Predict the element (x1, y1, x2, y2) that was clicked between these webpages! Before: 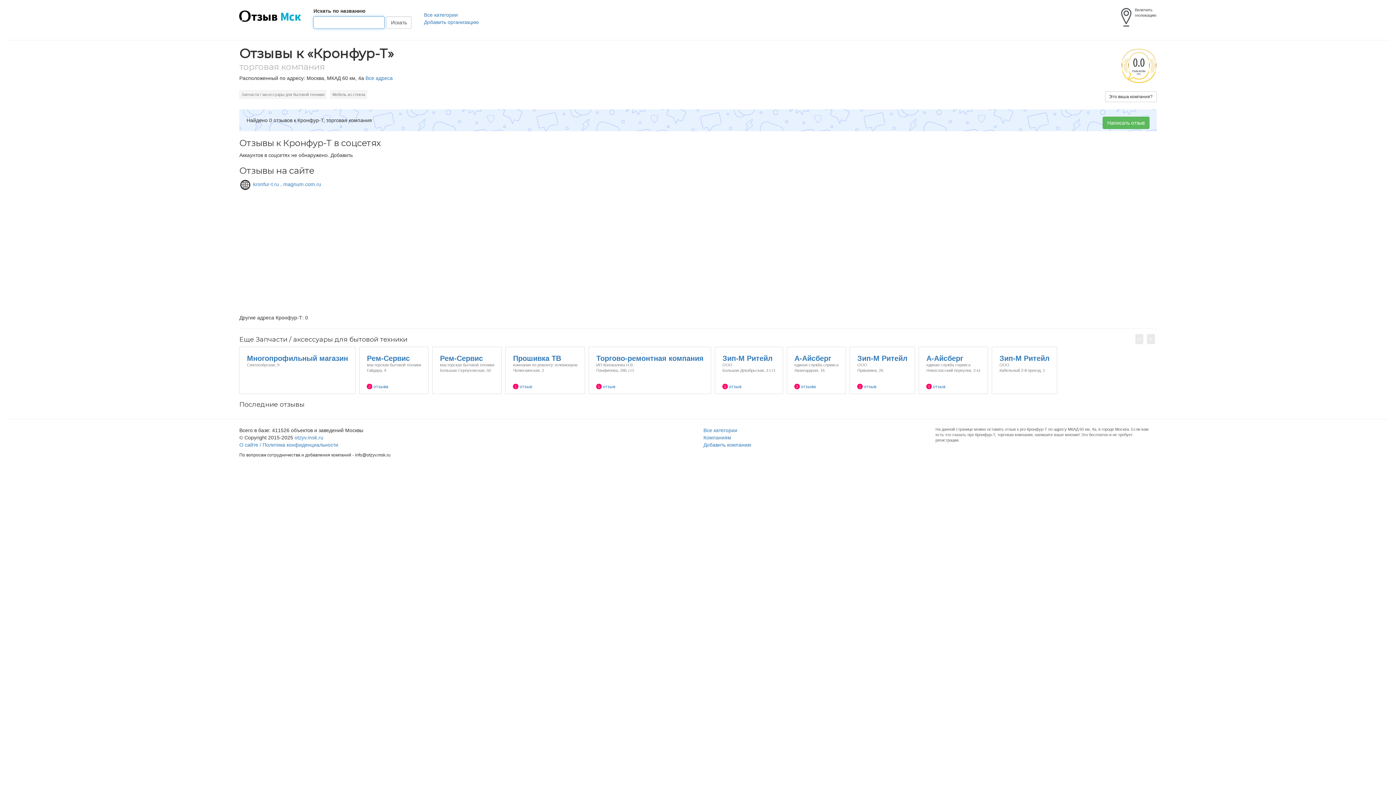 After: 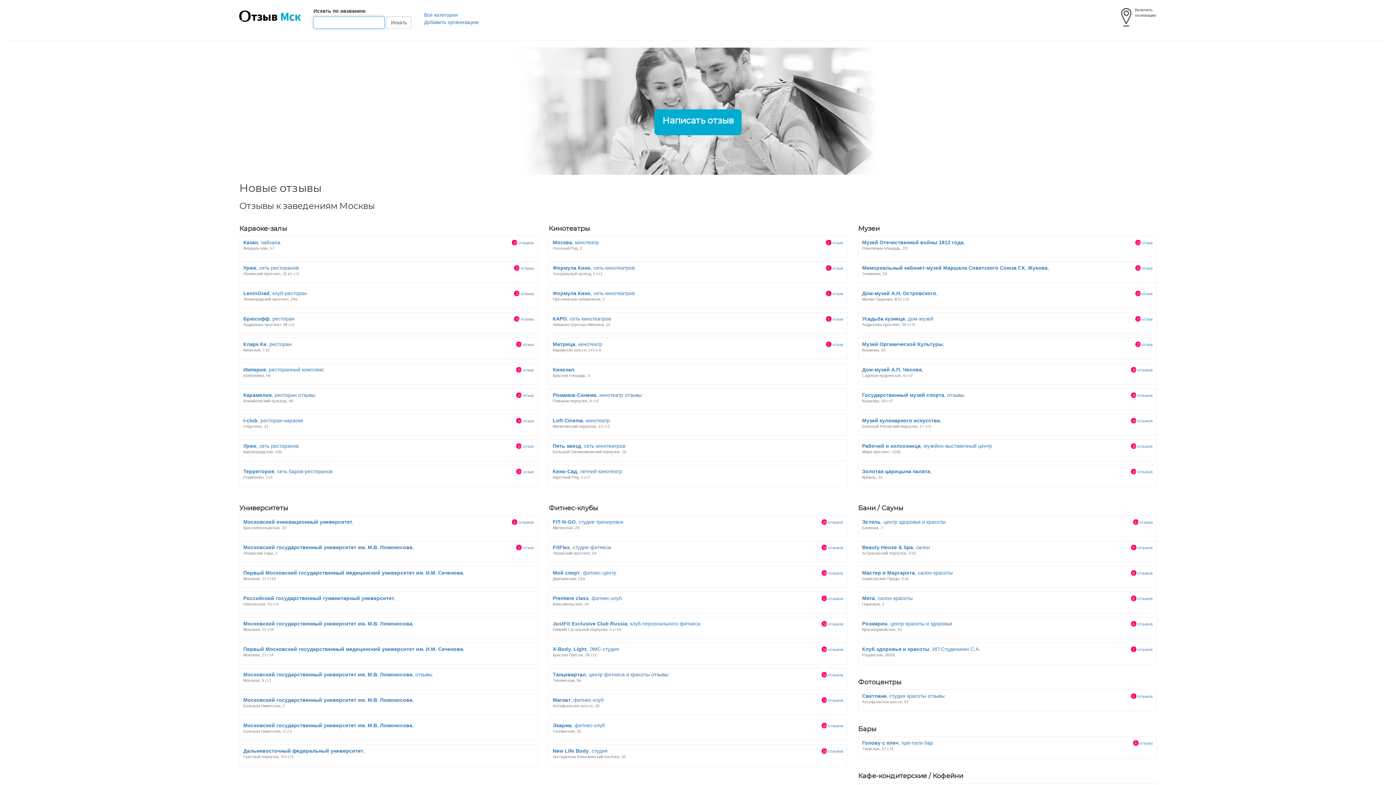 Action: bbox: (239, 14, 301, 20)